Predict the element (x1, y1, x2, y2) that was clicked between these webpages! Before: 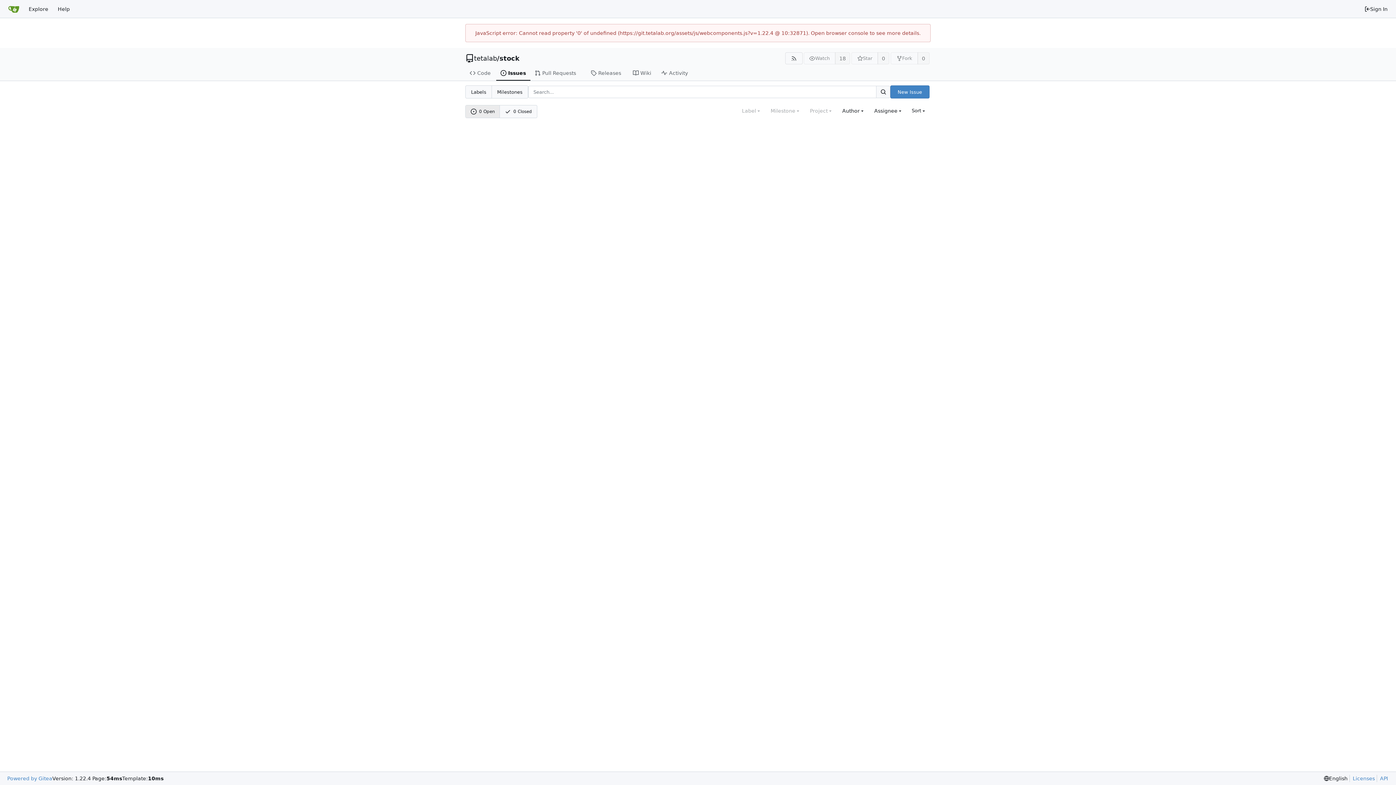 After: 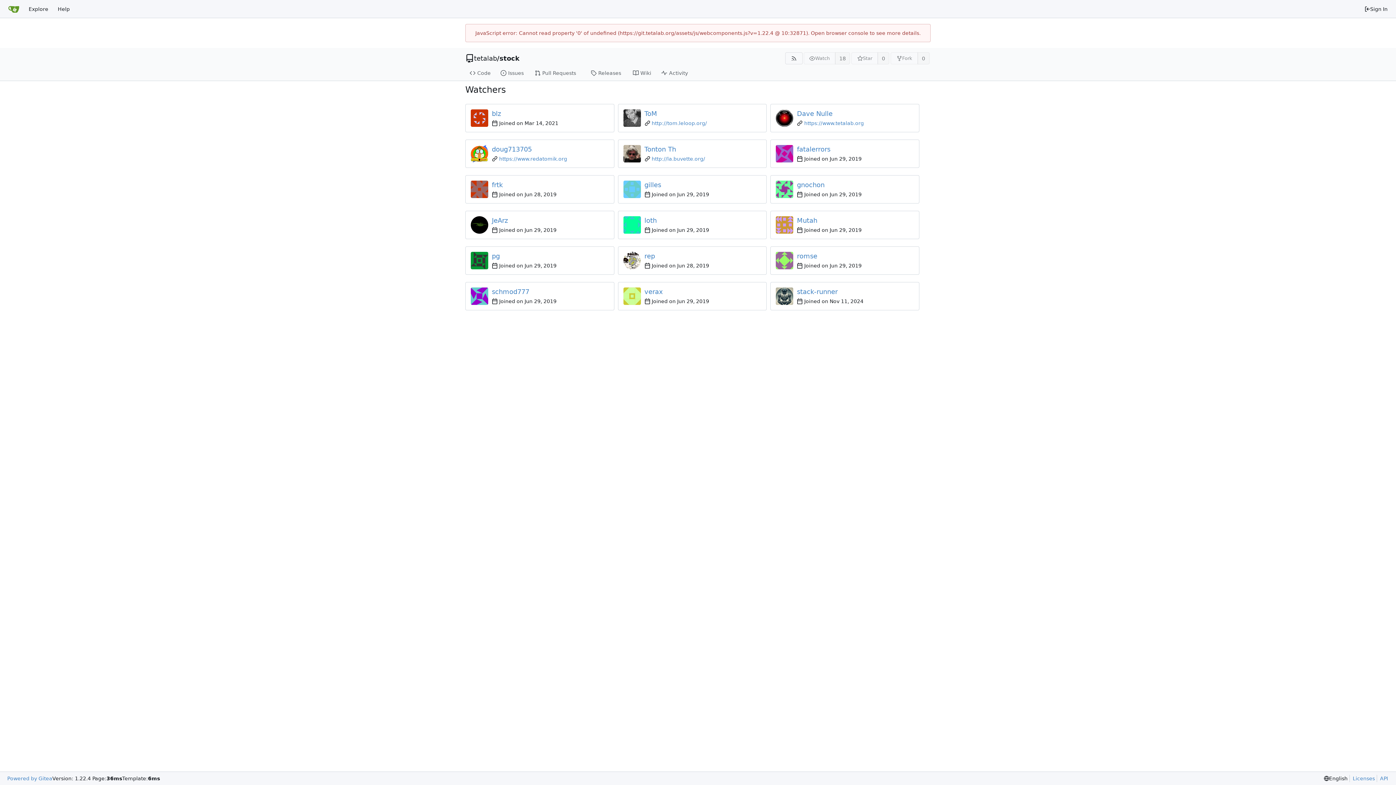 Action: bbox: (835, 52, 850, 64) label: 18